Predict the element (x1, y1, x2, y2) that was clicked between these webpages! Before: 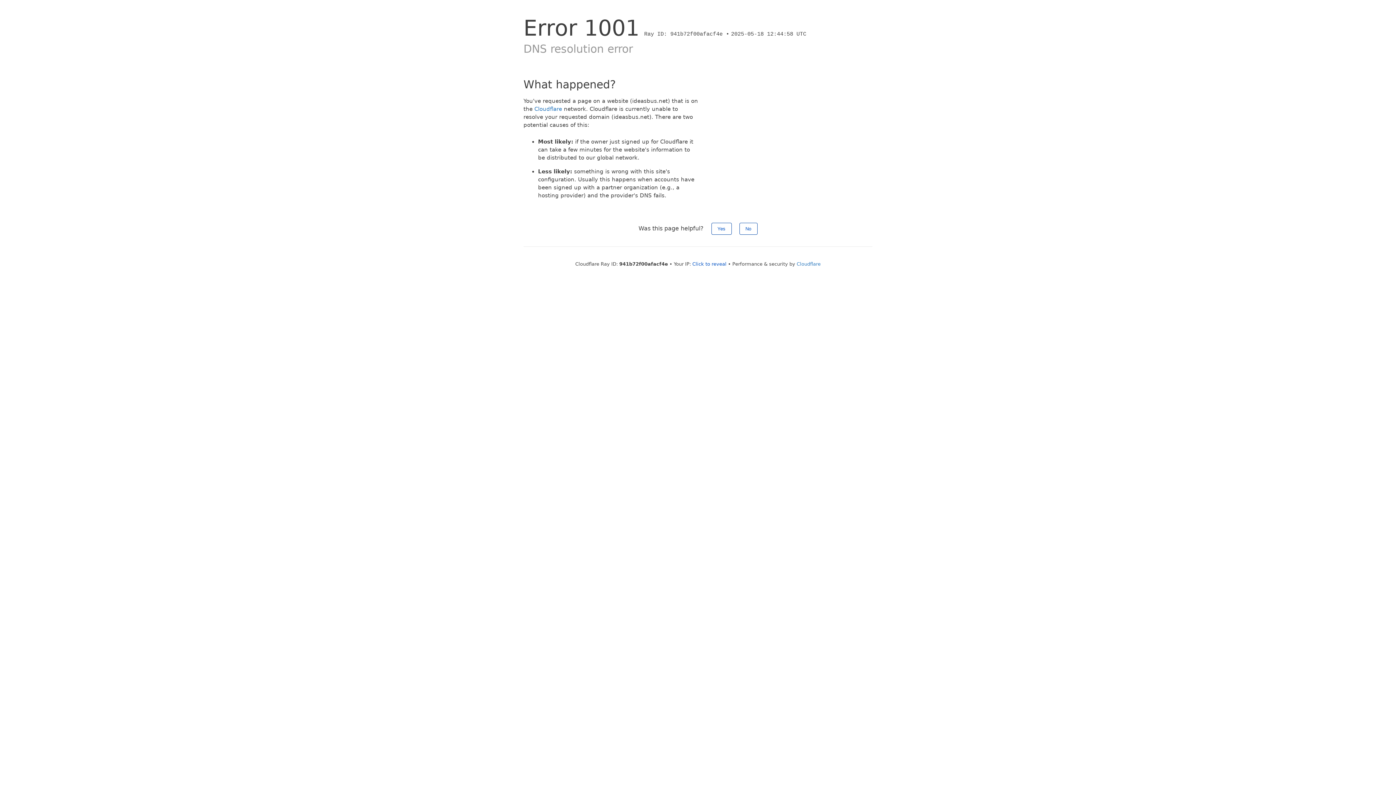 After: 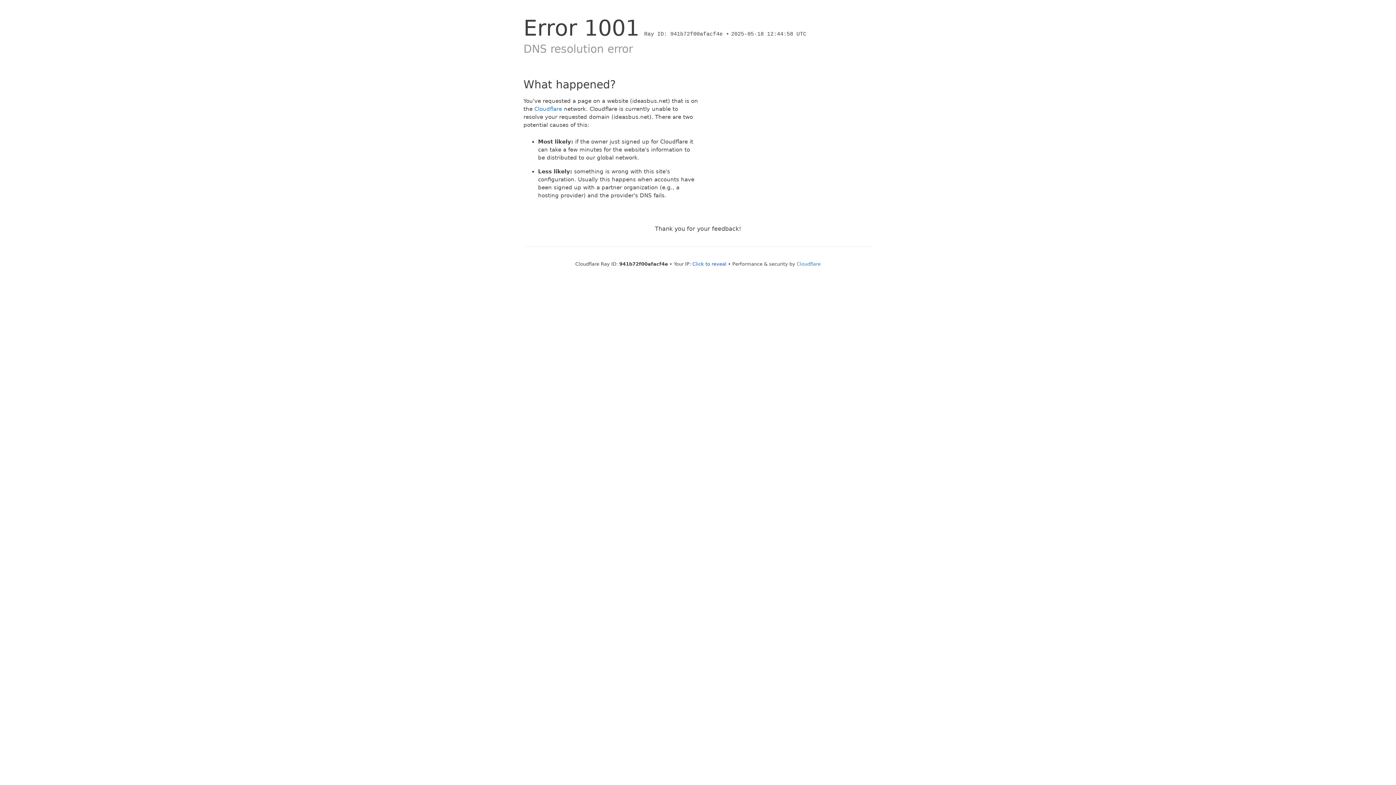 Action: label: Yes bbox: (711, 222, 731, 234)